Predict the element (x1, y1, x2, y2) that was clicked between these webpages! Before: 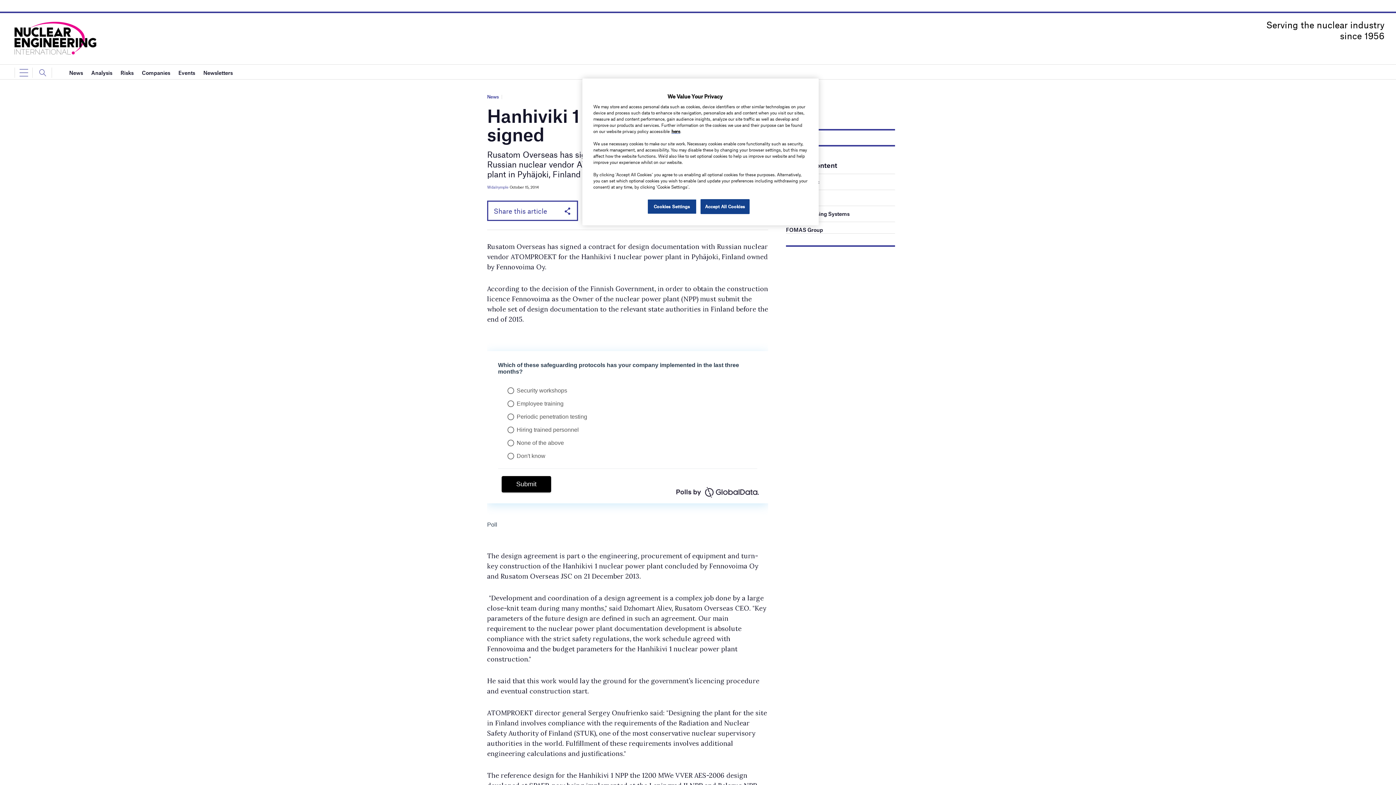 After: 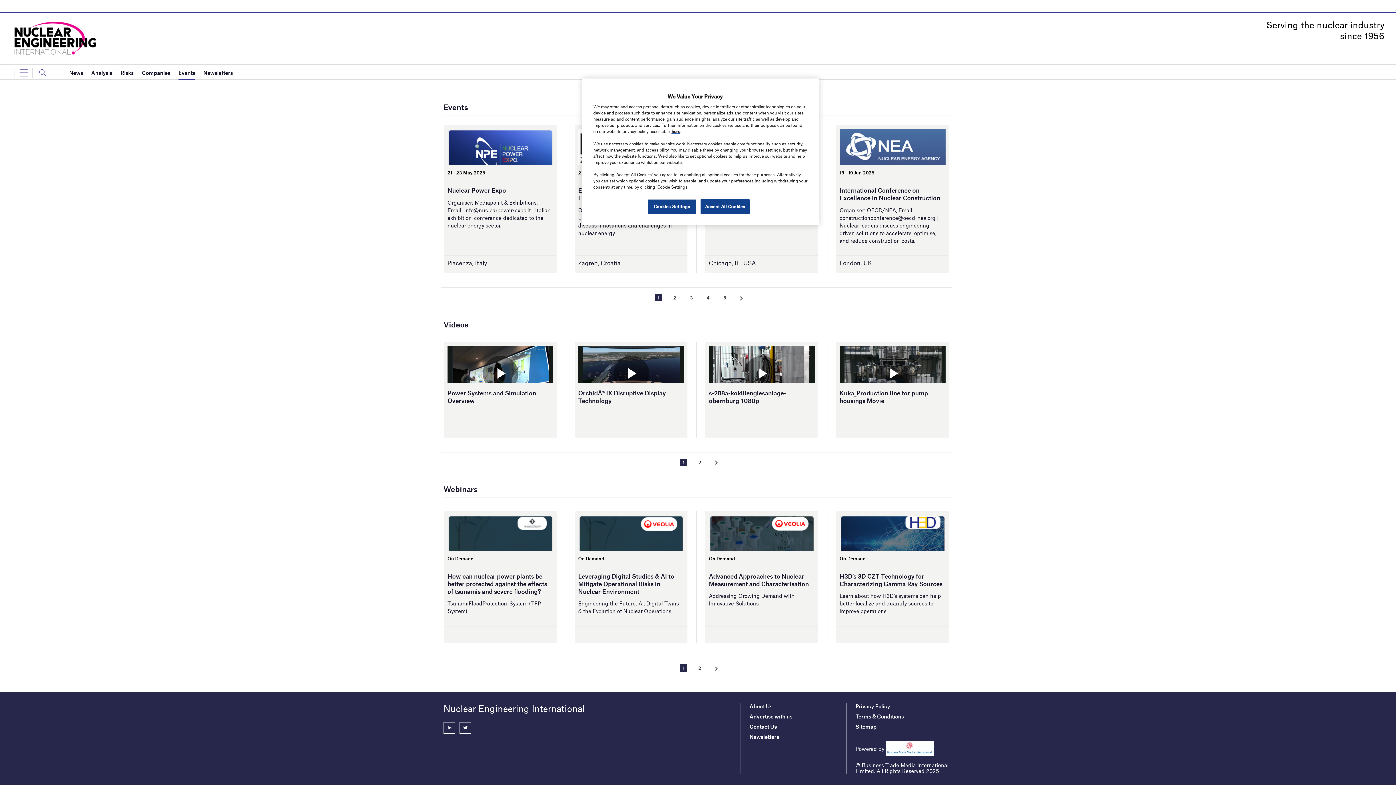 Action: label: Events bbox: (178, 65, 195, 80)